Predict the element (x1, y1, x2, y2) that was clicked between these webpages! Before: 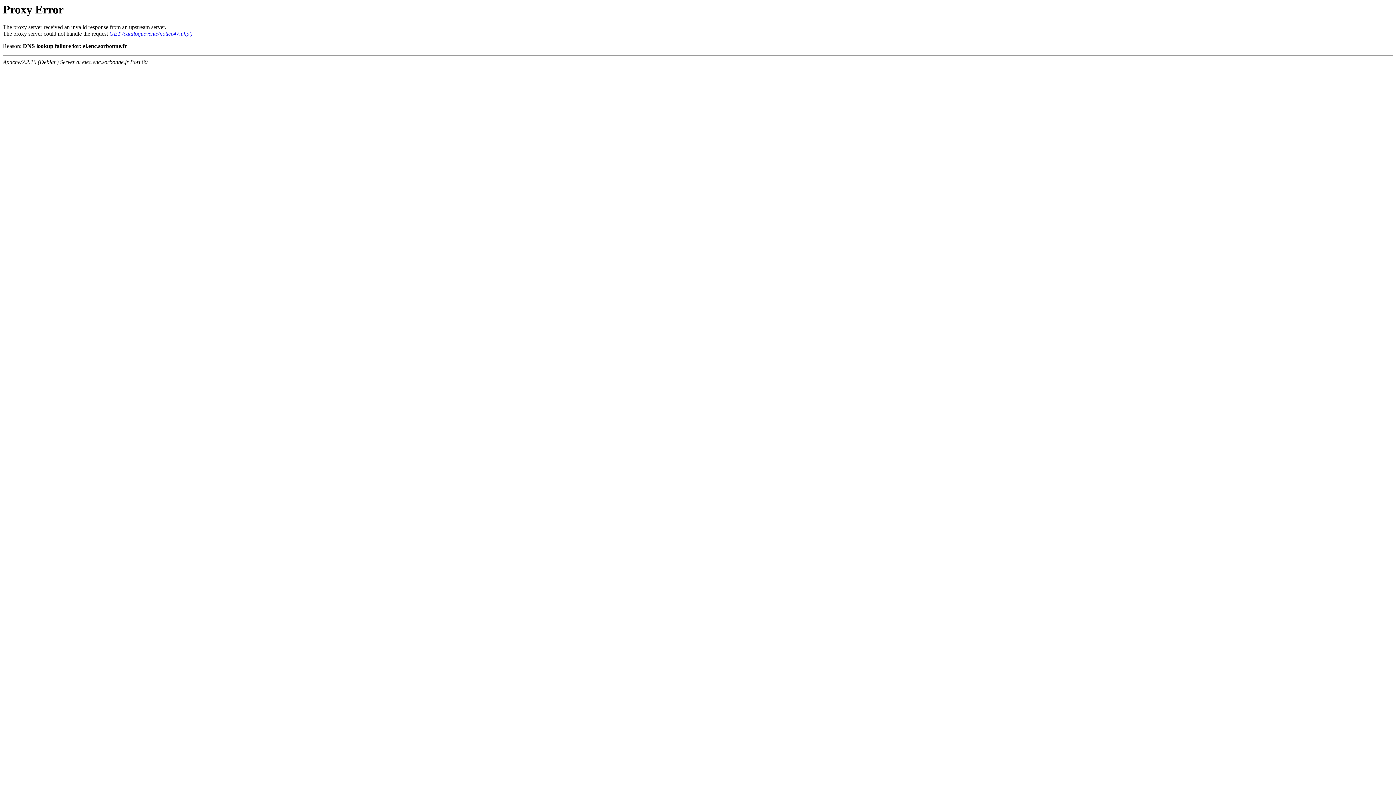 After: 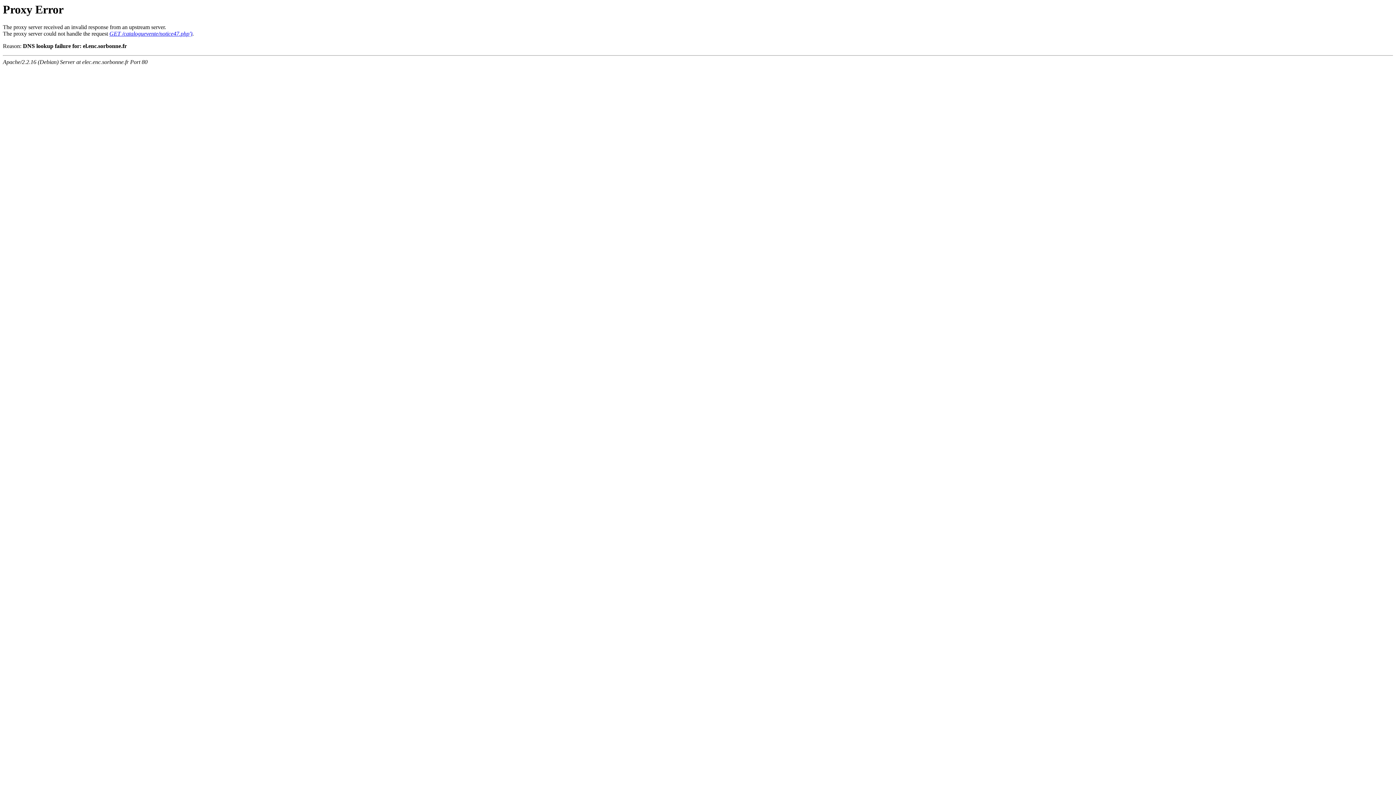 Action: bbox: (109, 30, 192, 36) label: GET /cataloguevente/notice47.php')